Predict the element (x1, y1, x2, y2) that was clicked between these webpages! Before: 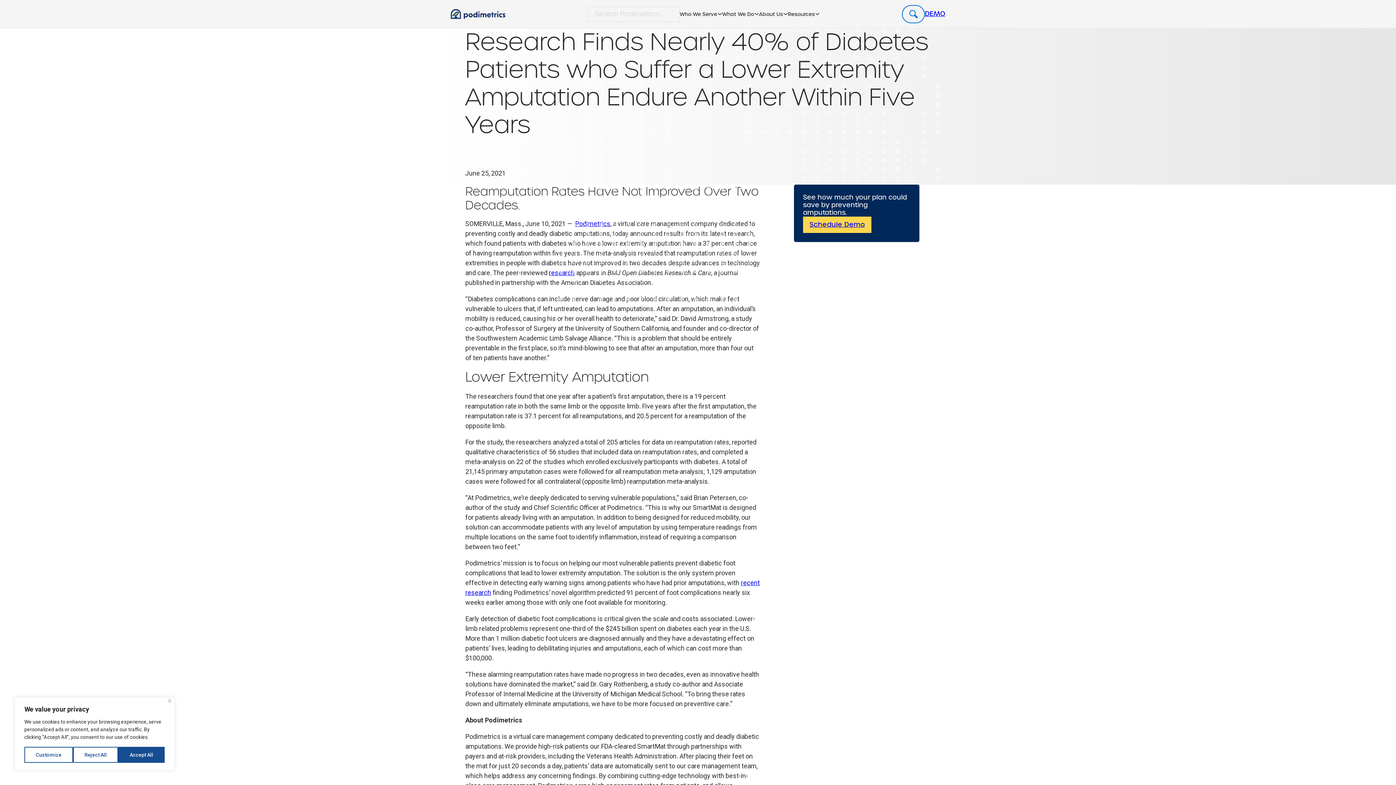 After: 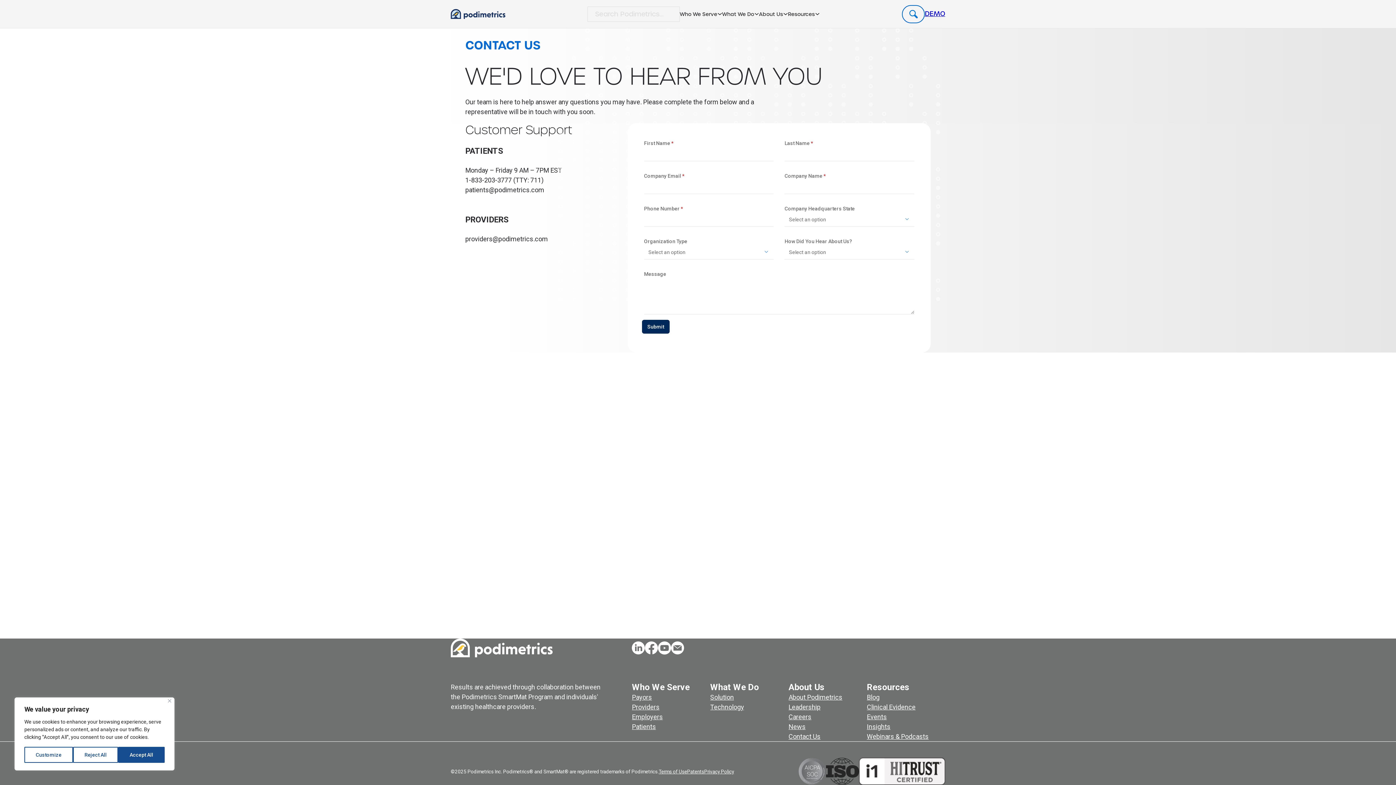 Action: bbox: (925, 9, 945, 18) label: DEMO